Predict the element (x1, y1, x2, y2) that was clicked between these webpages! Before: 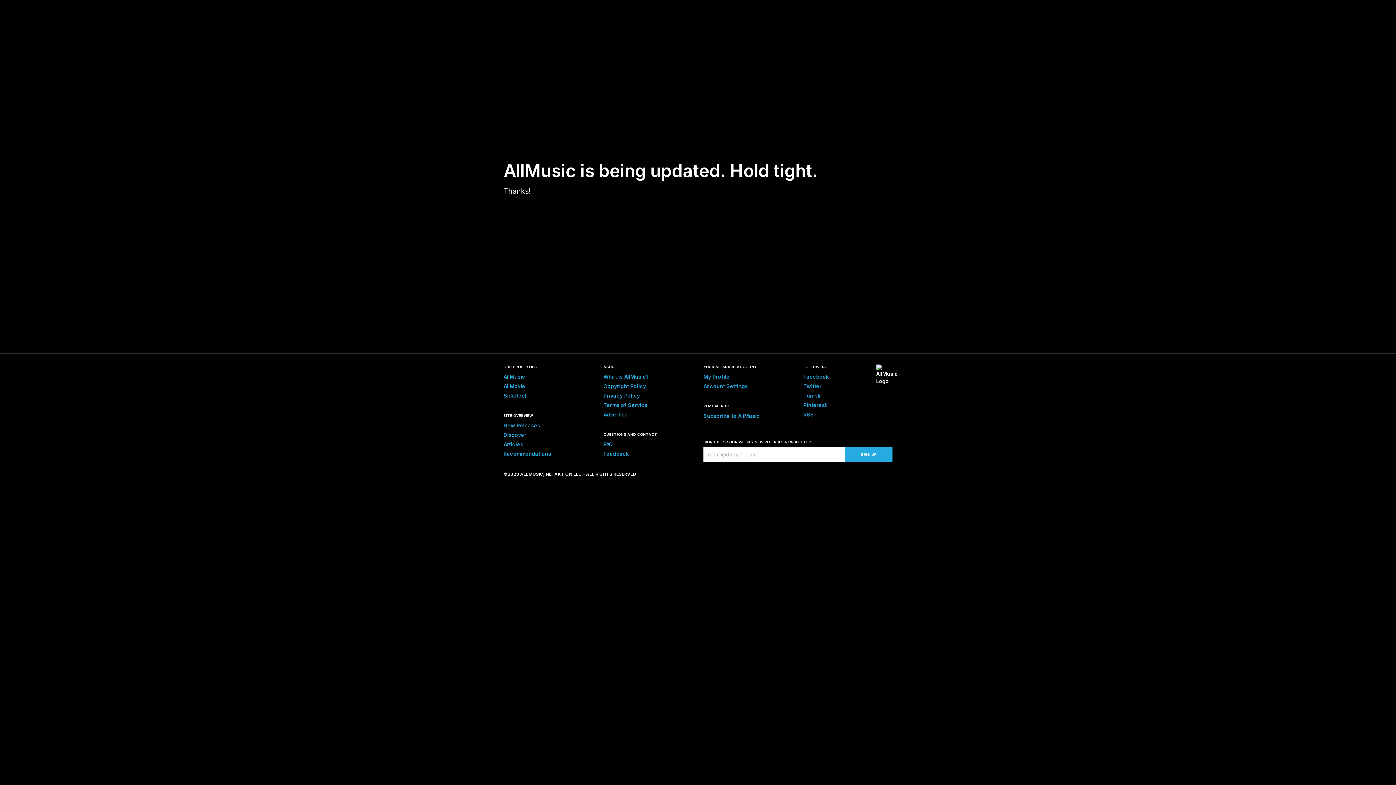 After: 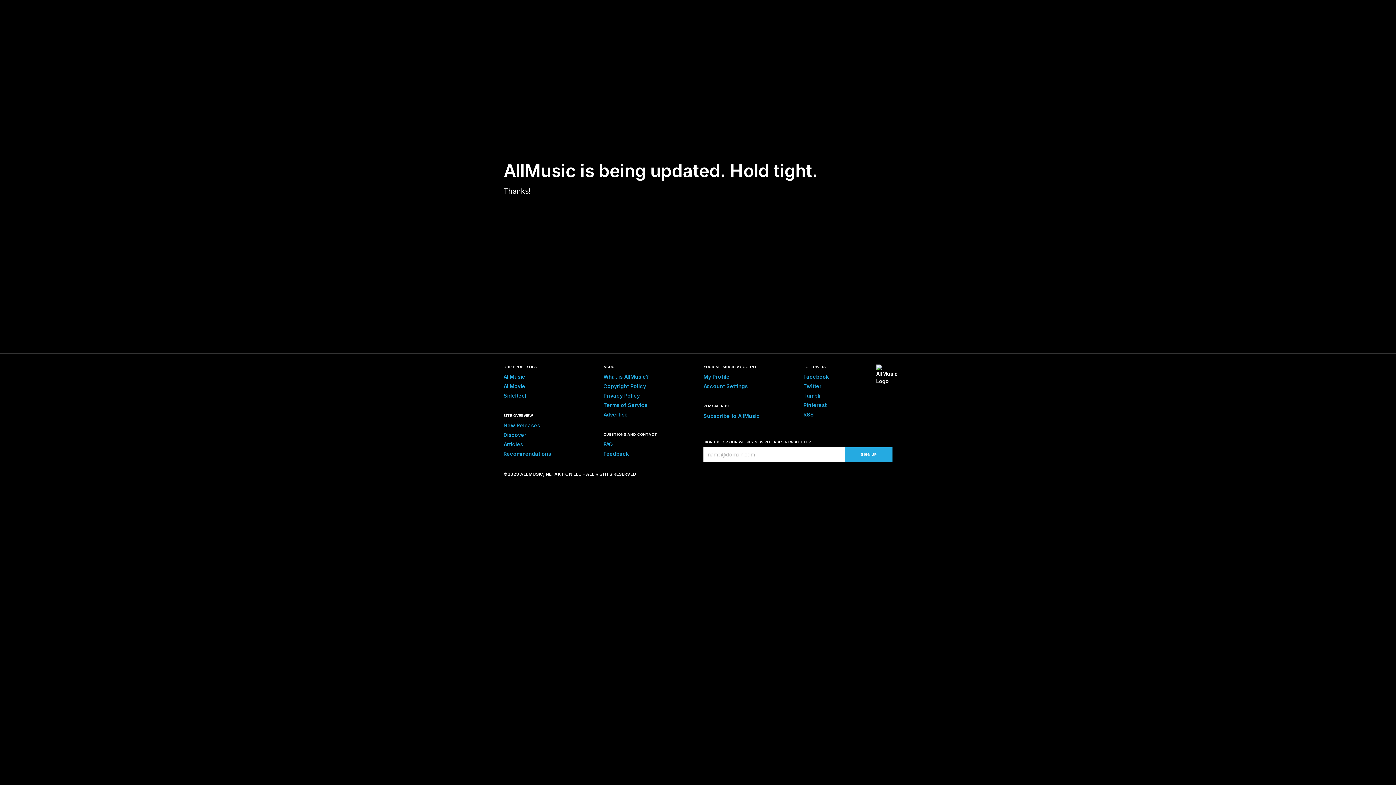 Action: bbox: (503, 14, 546, 21)